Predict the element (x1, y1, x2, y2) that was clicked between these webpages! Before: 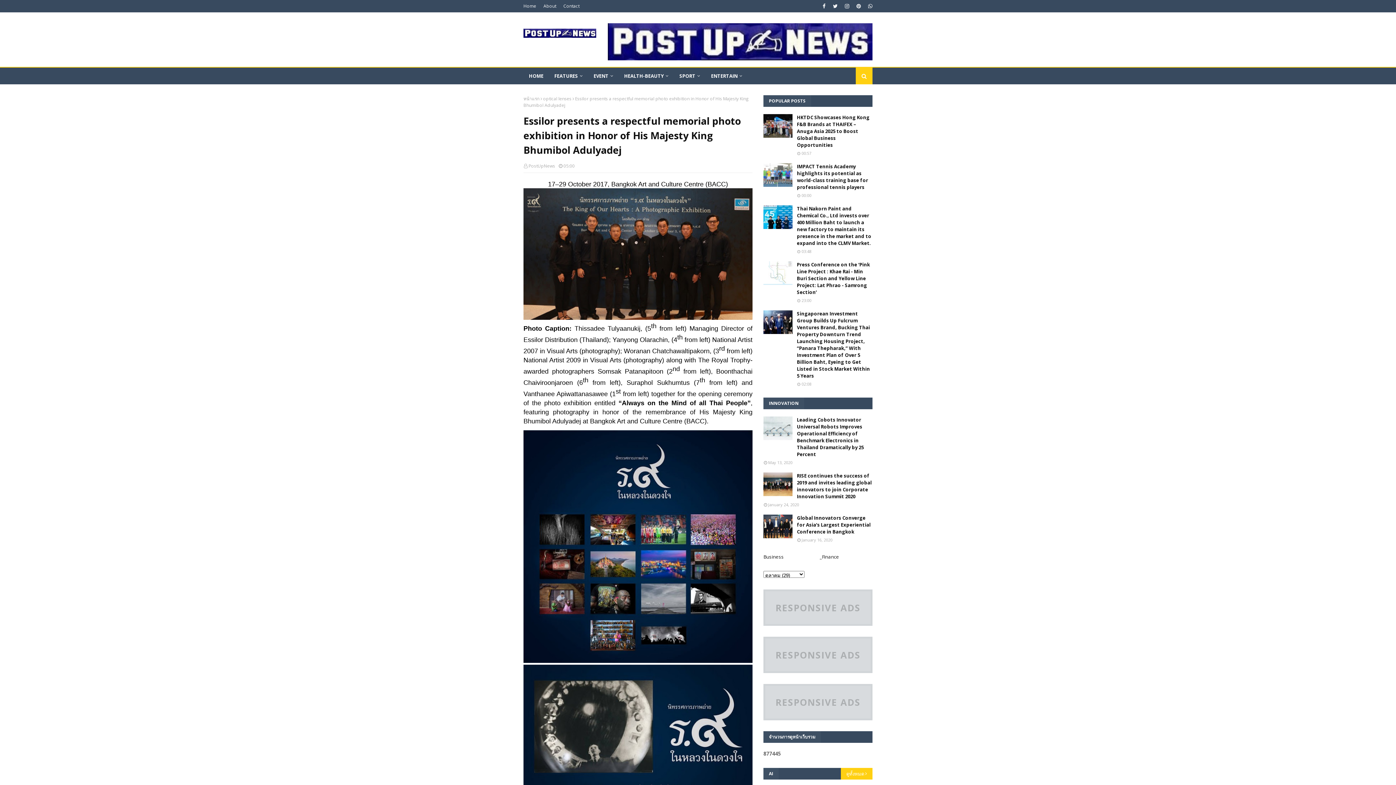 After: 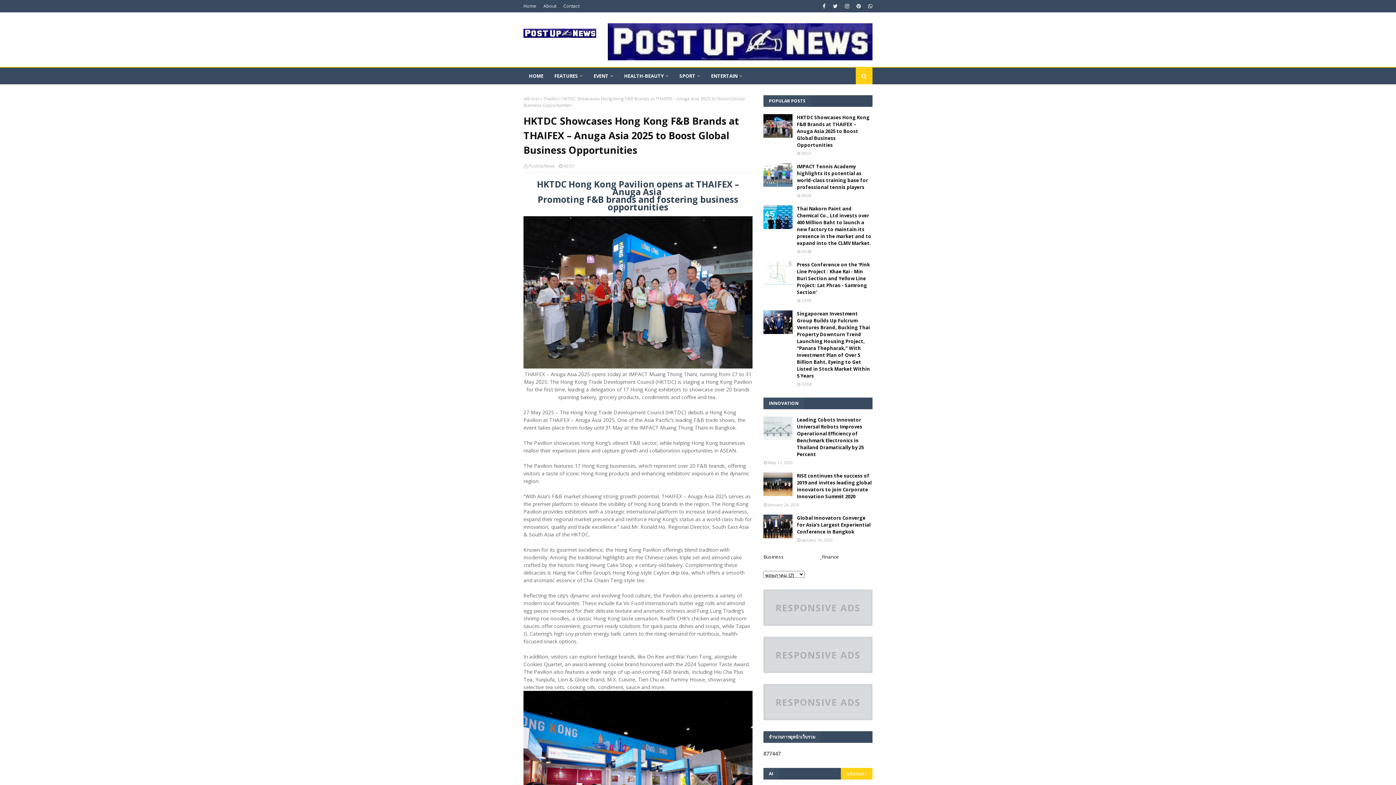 Action: label: HKTDC Showcases Hong Kong F&B Brands at THAIFEX – Anuga Asia 2025 to Boost Global Business Opportunities bbox: (797, 114, 872, 148)